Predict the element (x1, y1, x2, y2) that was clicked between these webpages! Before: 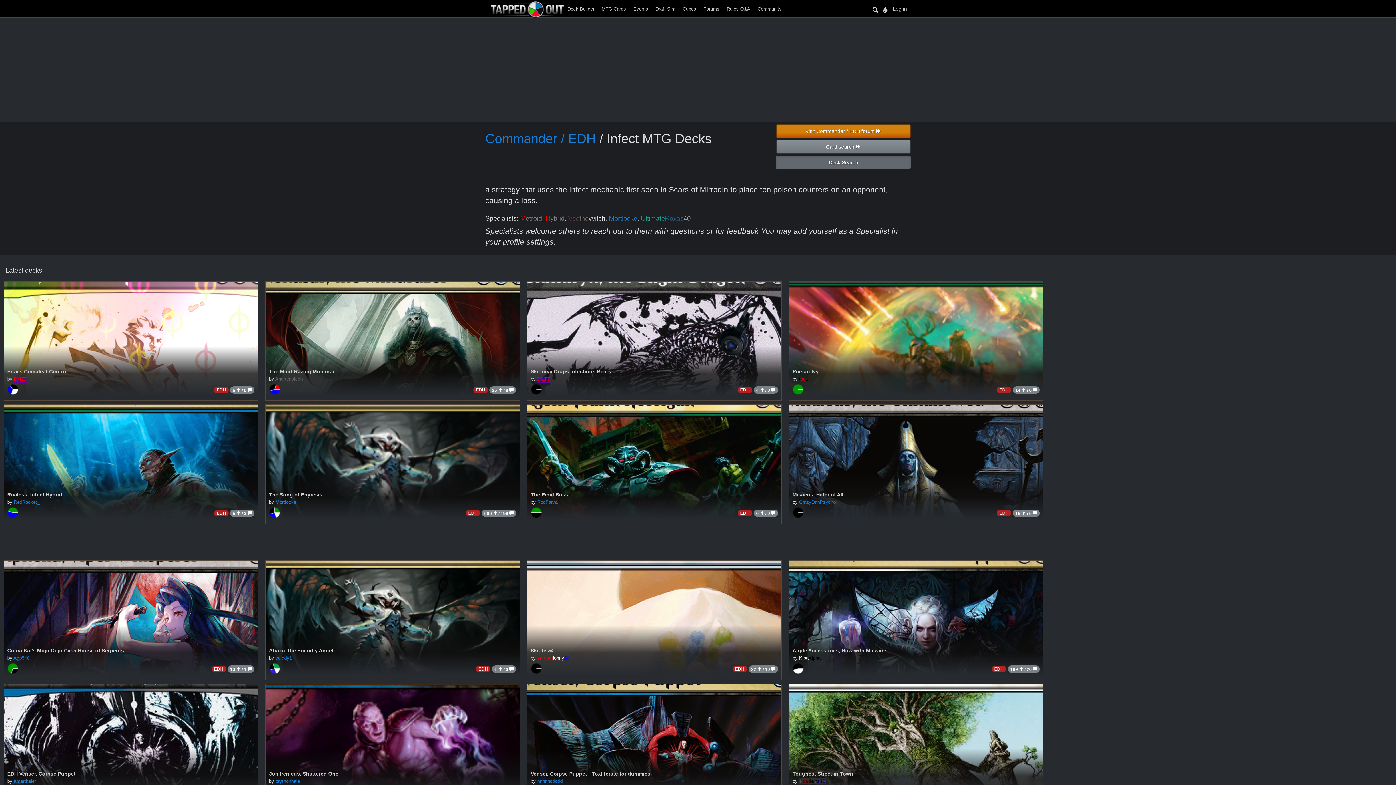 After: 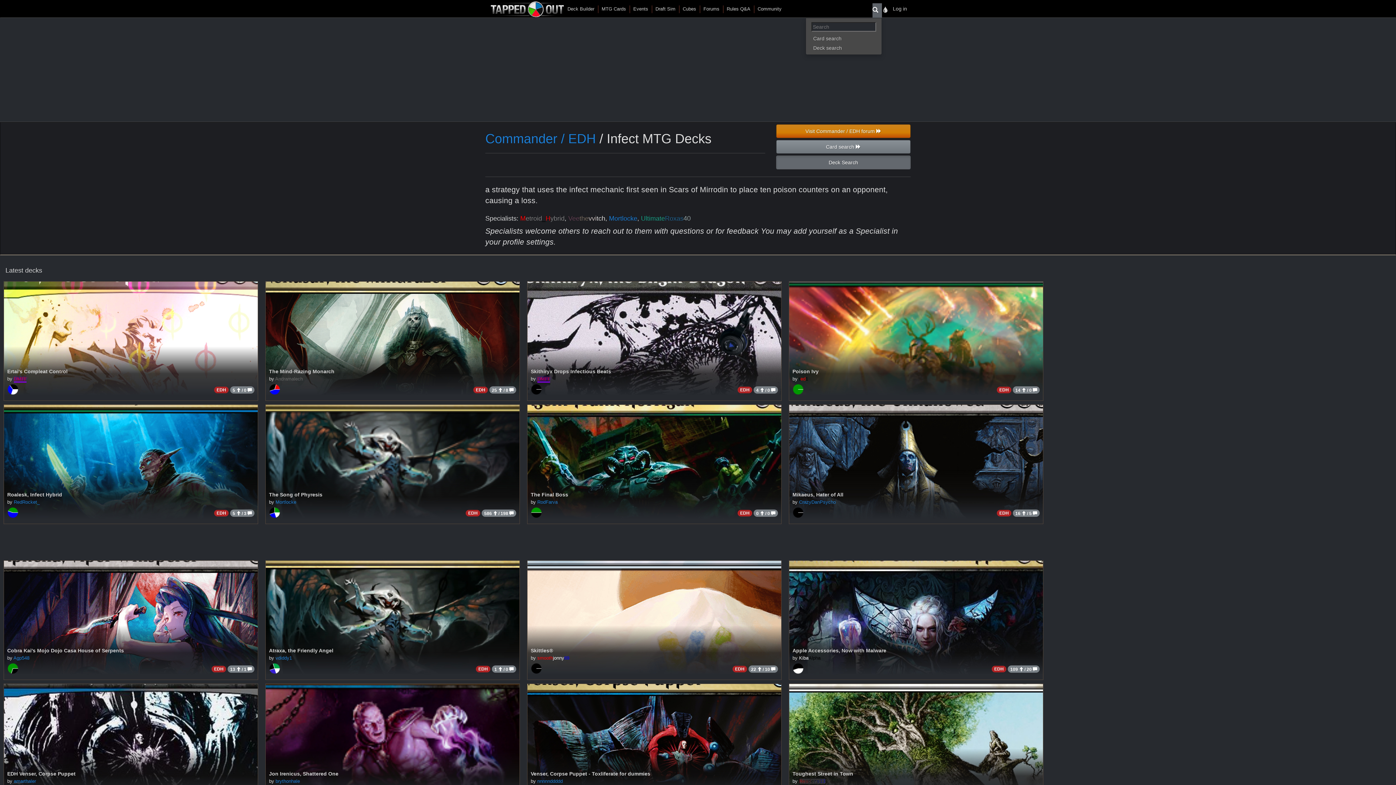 Action: bbox: (872, 3, 882, 17)